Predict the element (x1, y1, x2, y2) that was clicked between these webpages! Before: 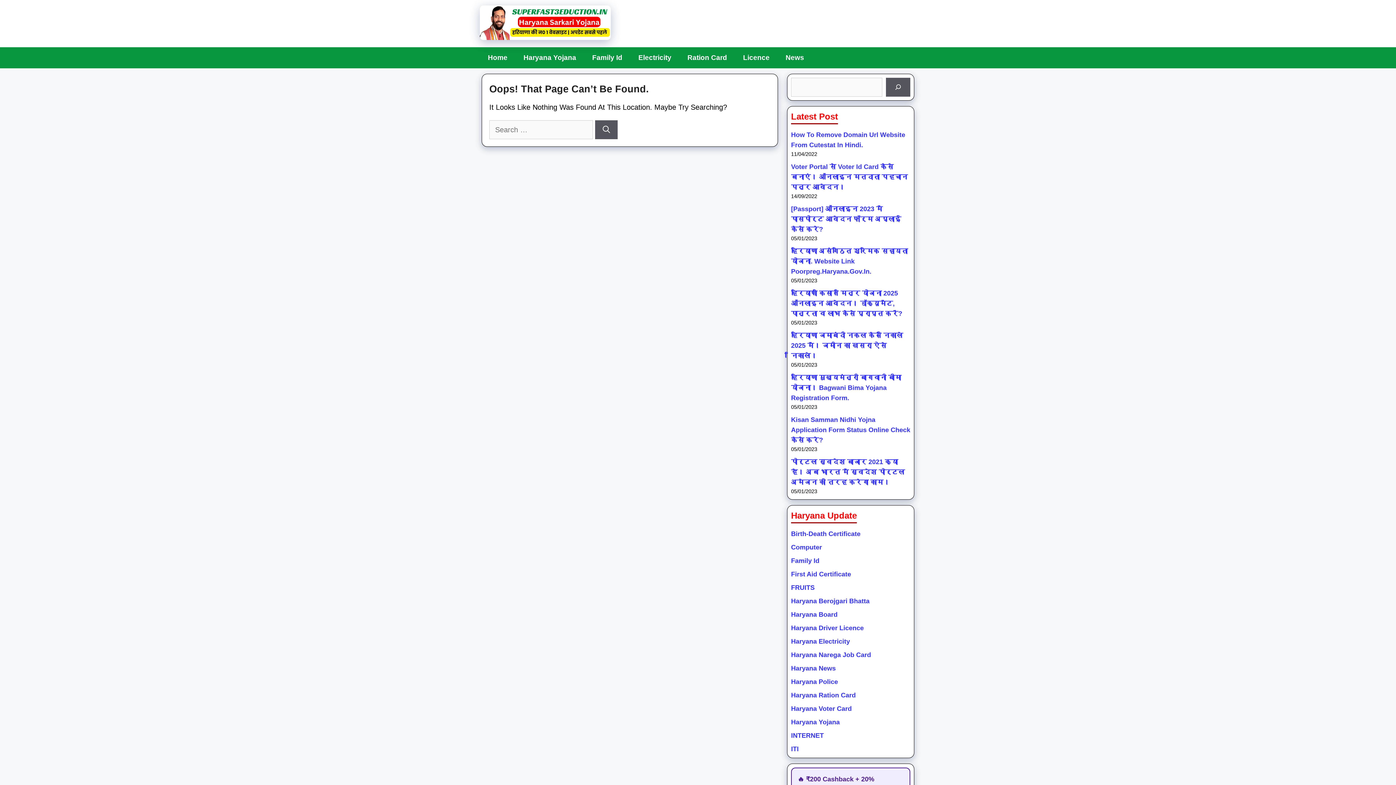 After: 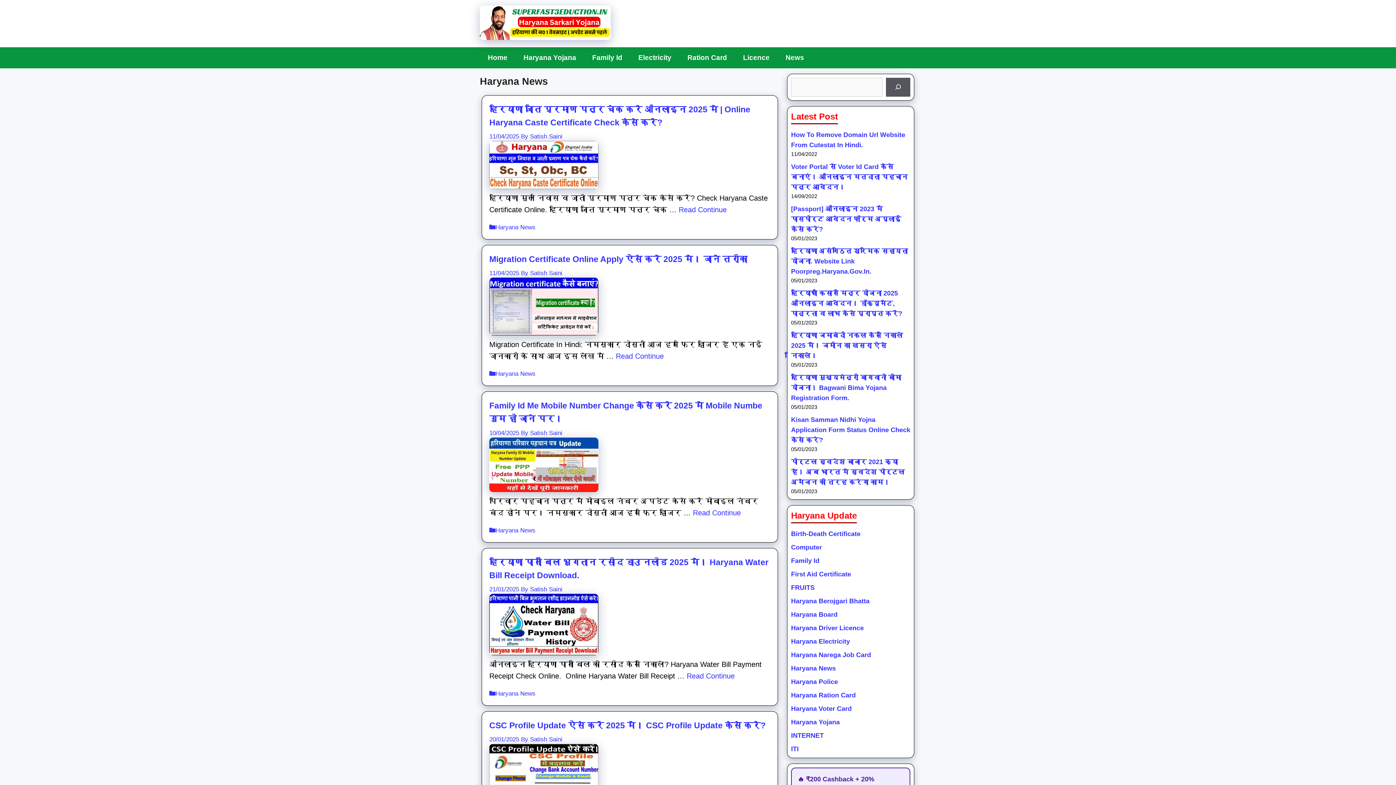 Action: label: News bbox: (777, 47, 812, 68)